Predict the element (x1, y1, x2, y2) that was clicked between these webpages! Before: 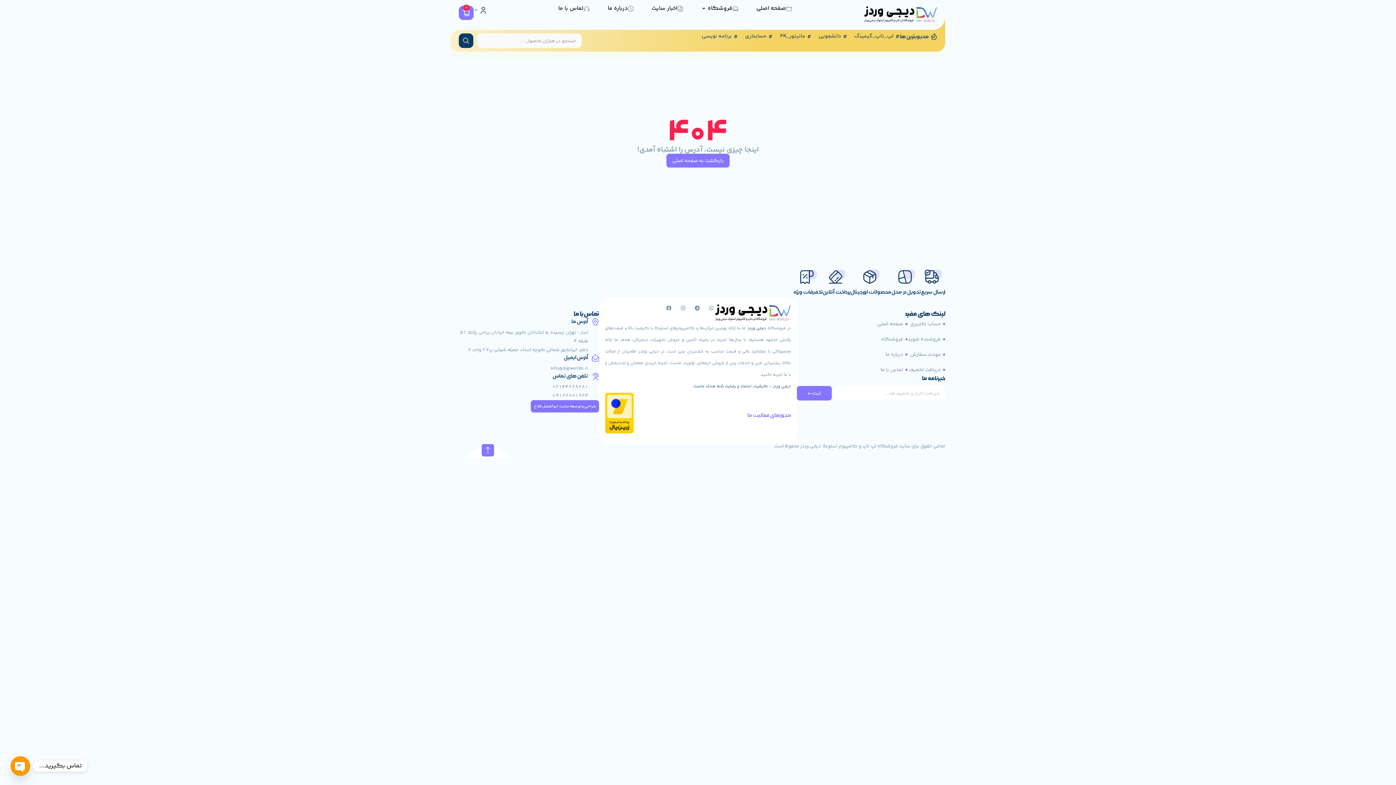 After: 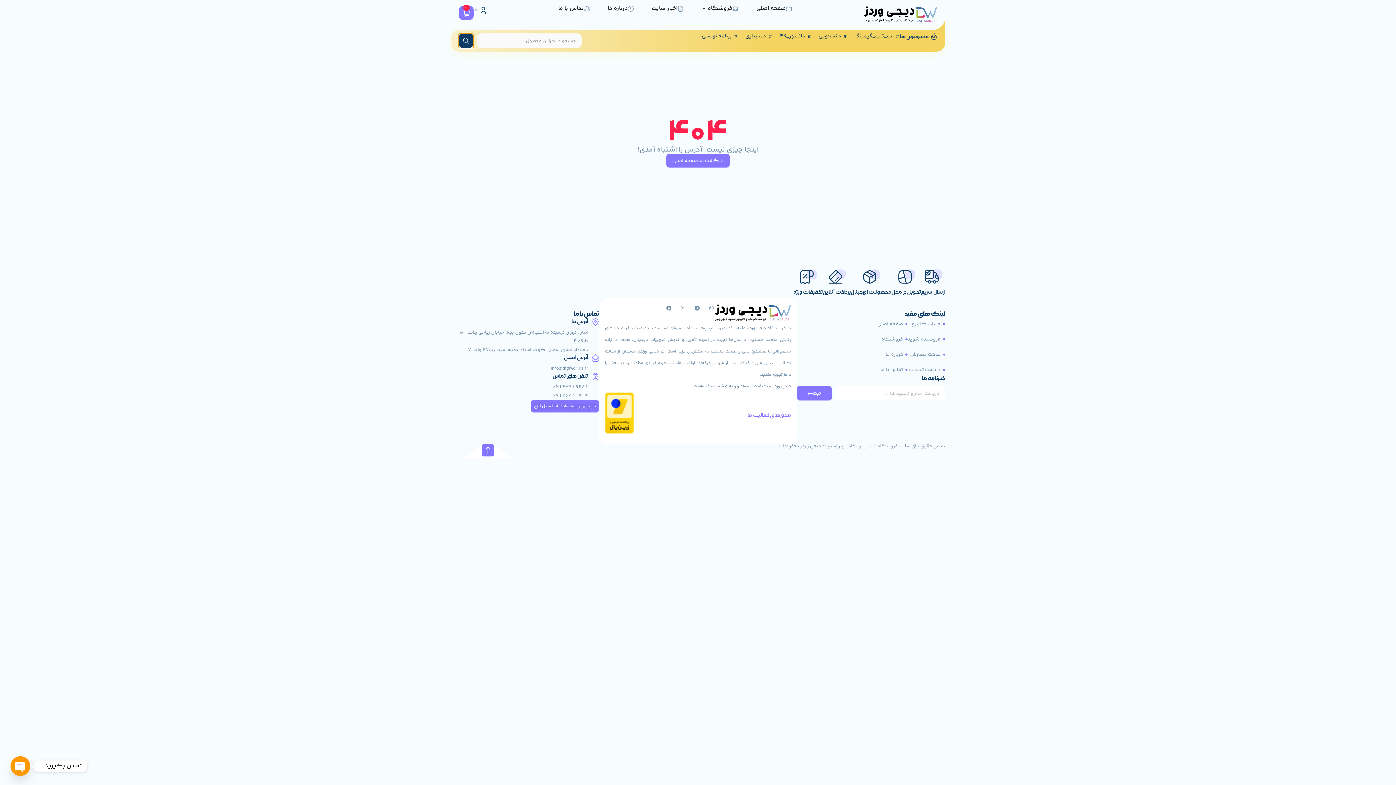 Action: label: Search submit bbox: (459, 33, 473, 47)